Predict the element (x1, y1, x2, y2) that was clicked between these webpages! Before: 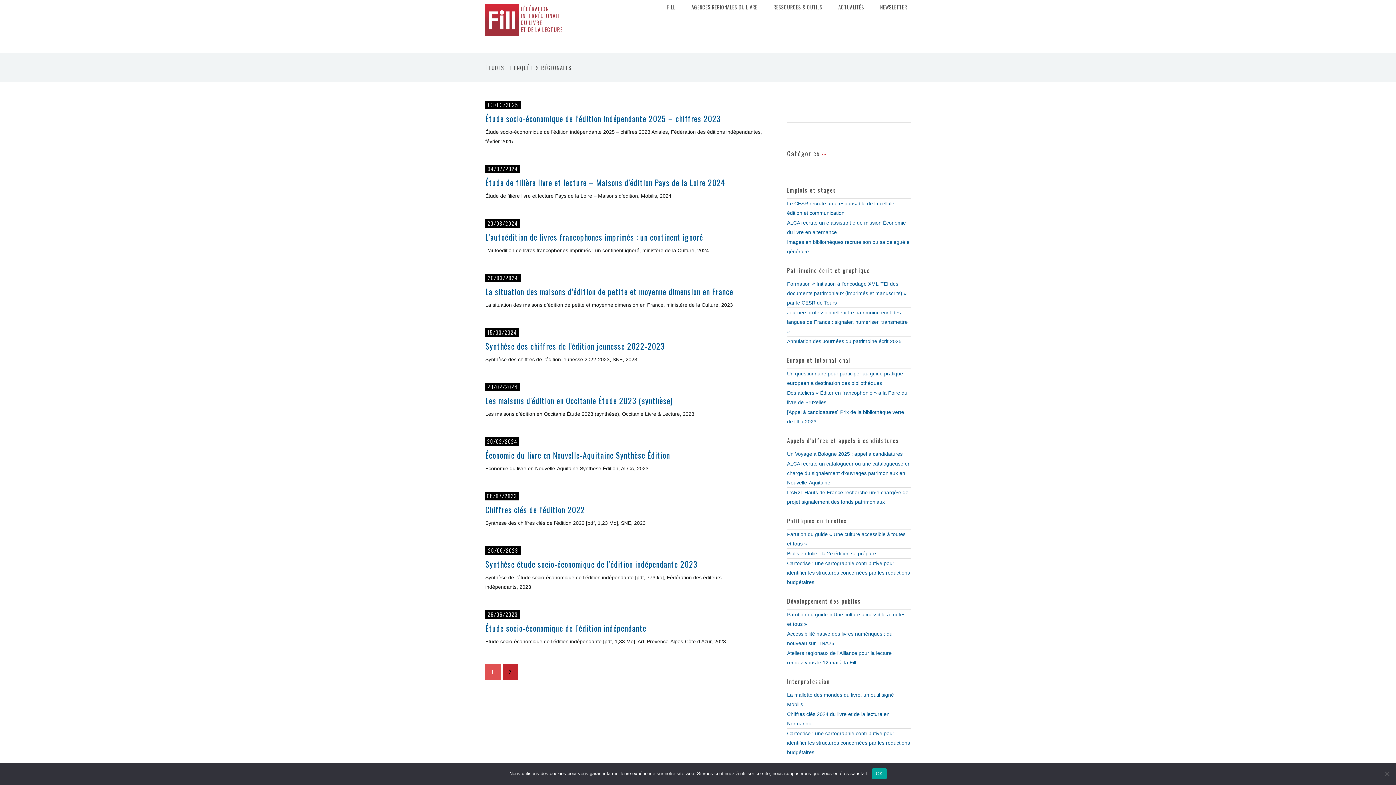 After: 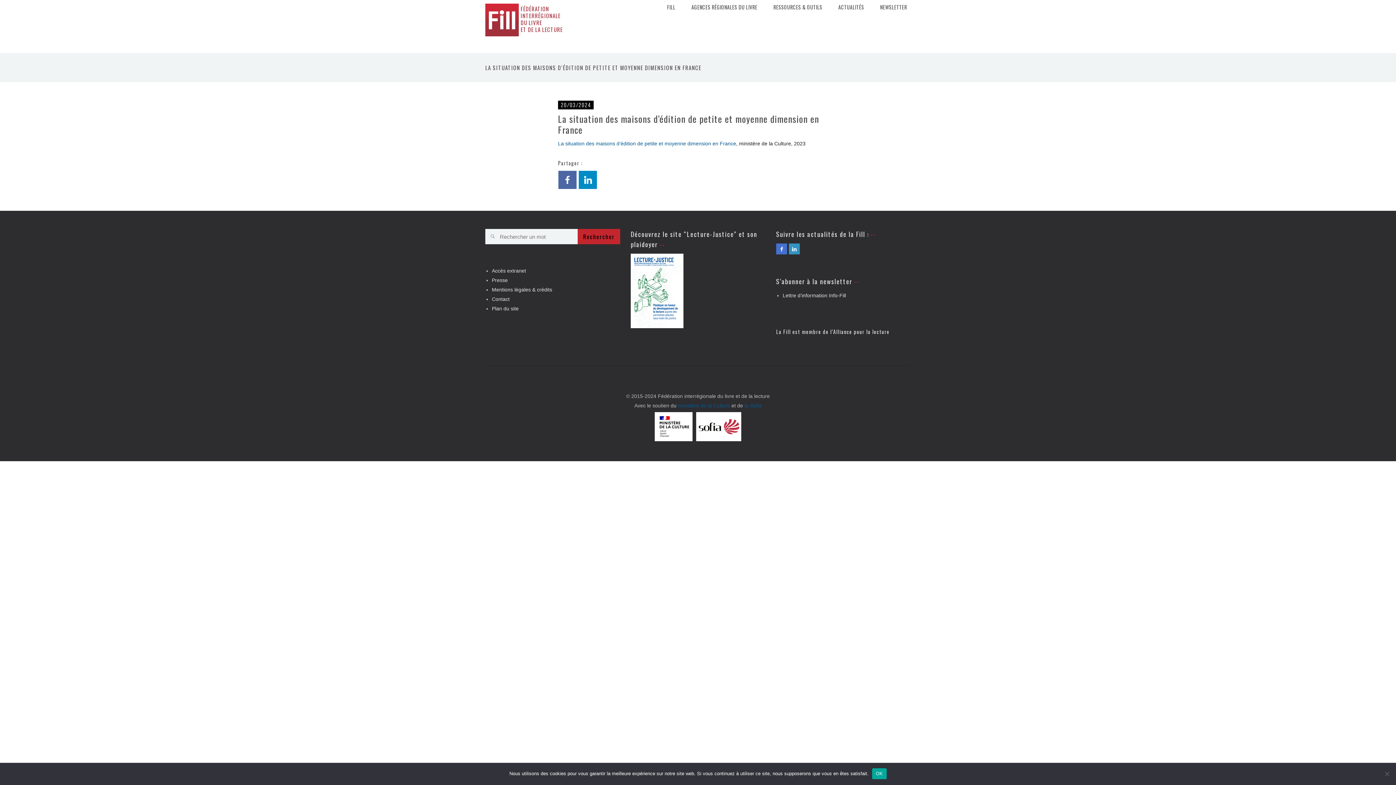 Action: label: La situation des maisons d’édition de petite et moyenne dimension en France bbox: (485, 285, 733, 297)